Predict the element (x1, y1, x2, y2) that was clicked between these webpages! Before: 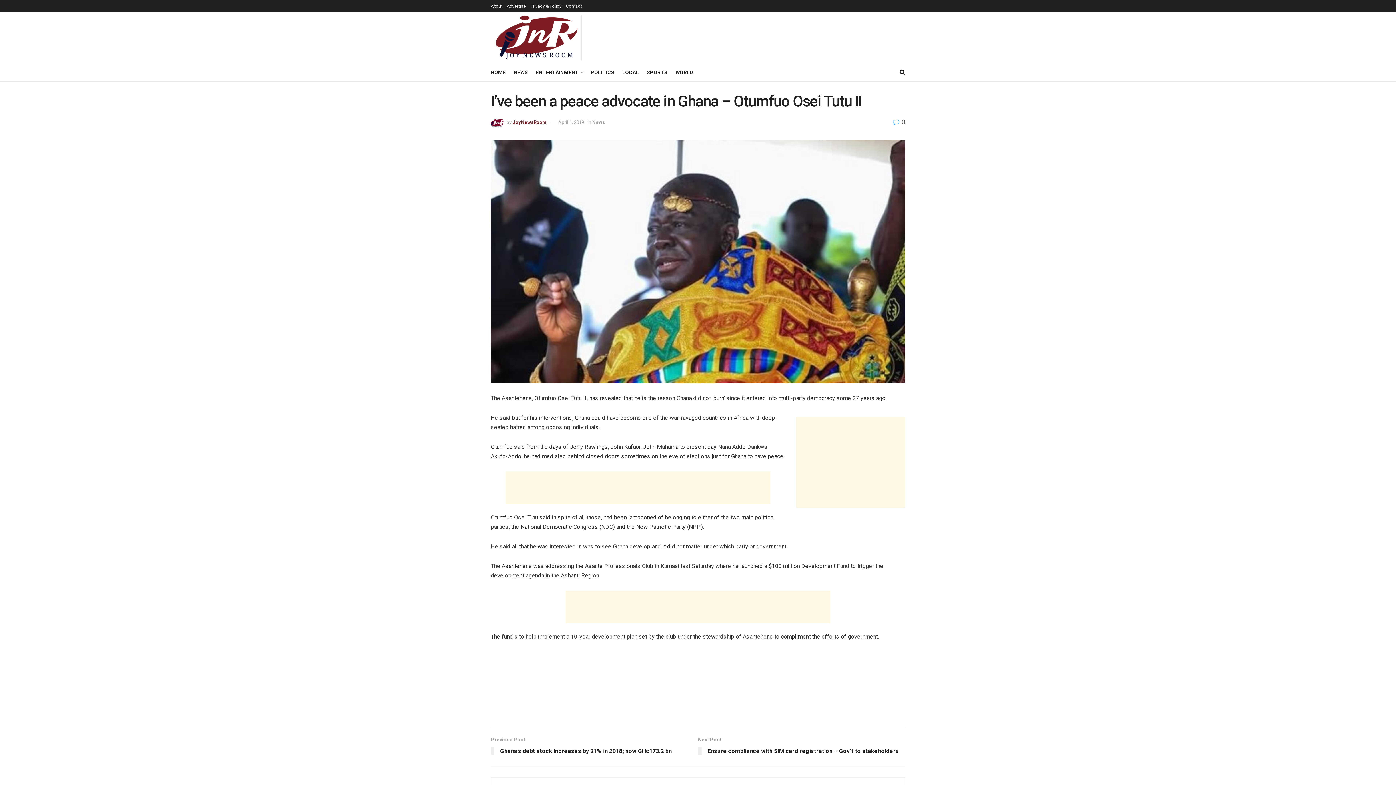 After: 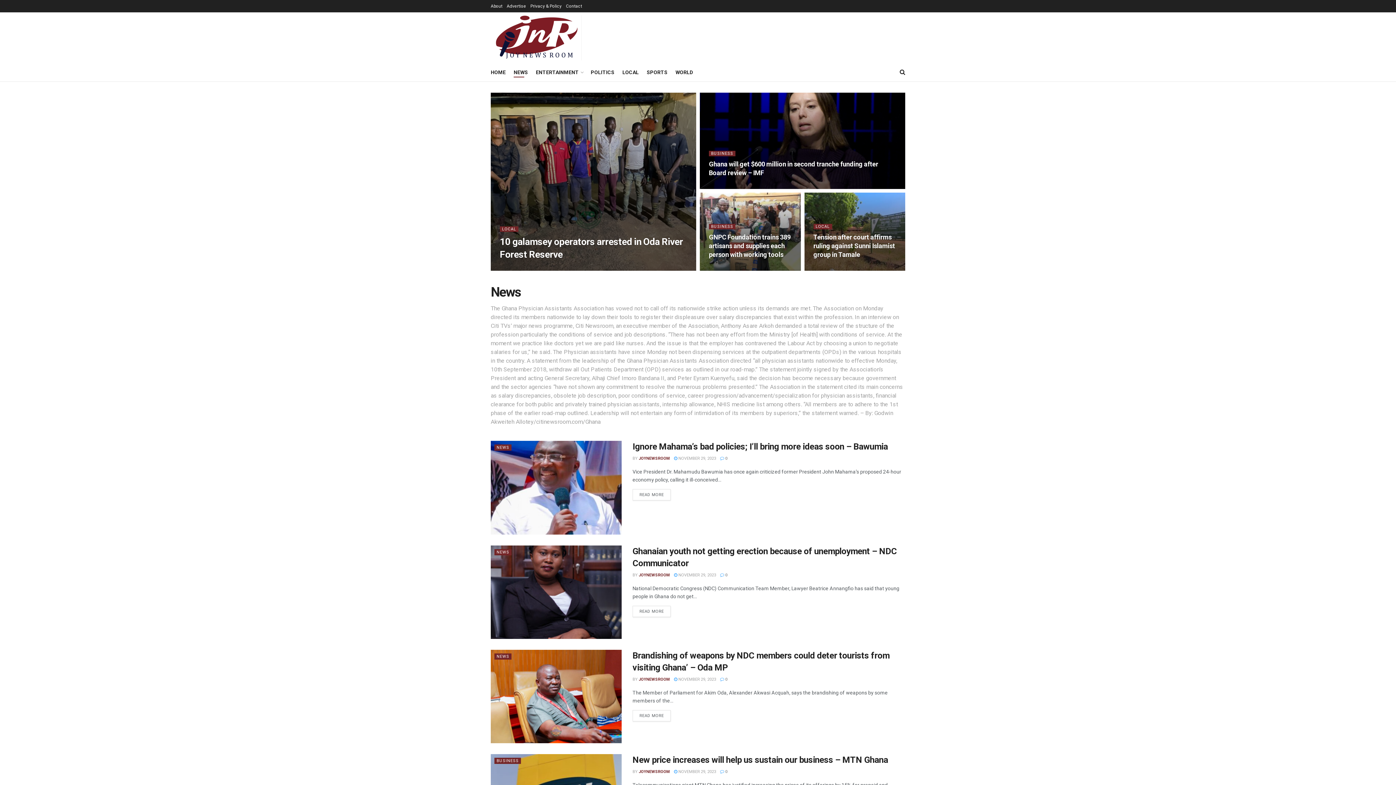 Action: bbox: (592, 119, 605, 124) label: News